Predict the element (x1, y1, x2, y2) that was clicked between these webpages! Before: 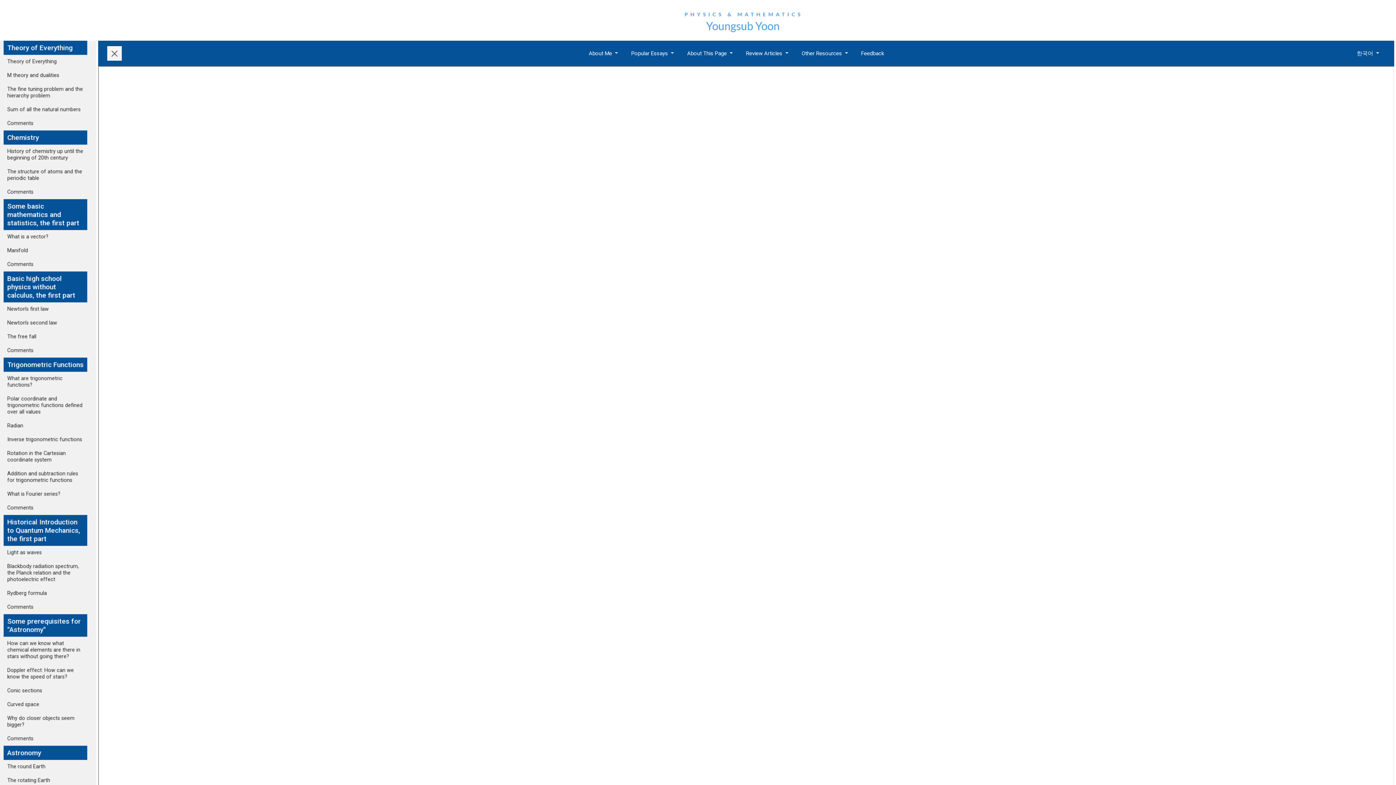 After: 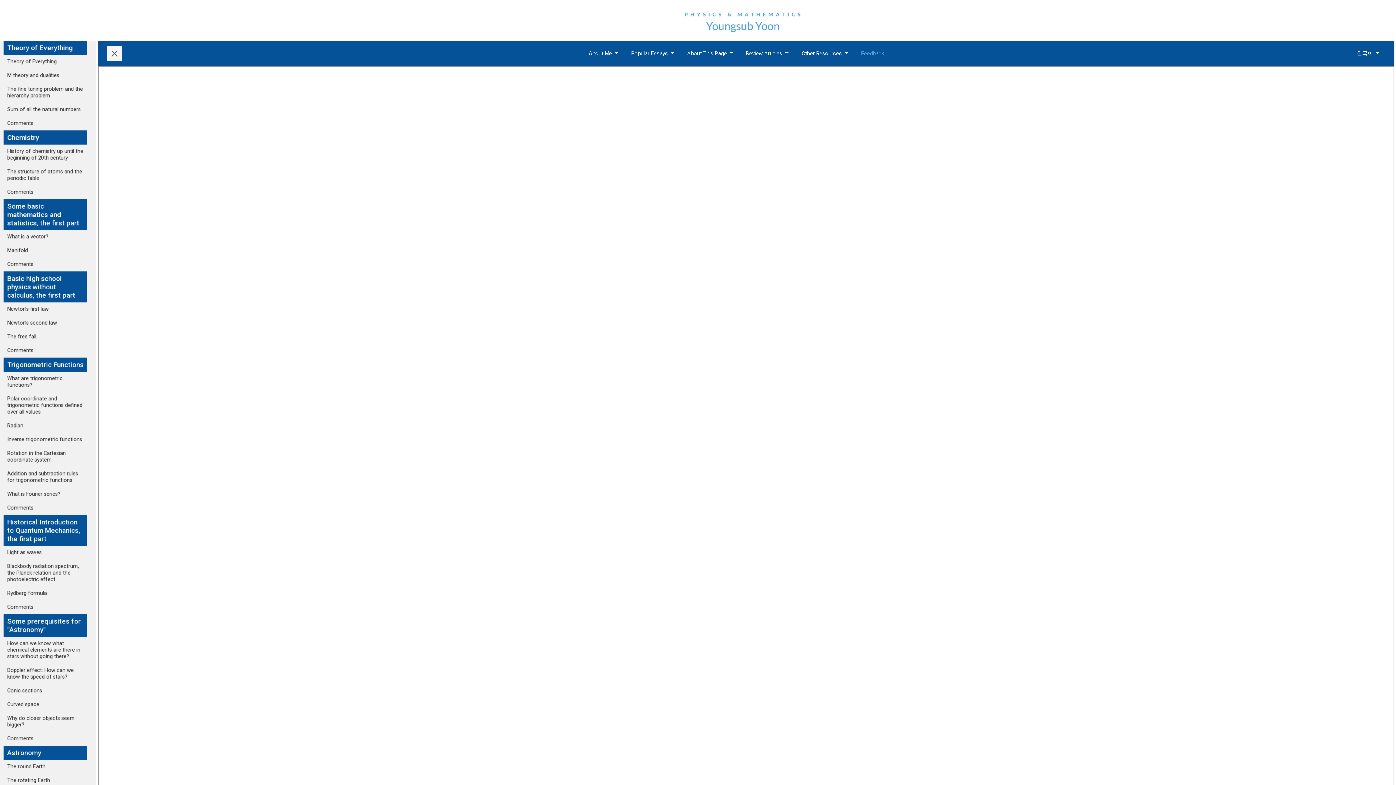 Action: bbox: (858, 46, 887, 60) label: Feedback